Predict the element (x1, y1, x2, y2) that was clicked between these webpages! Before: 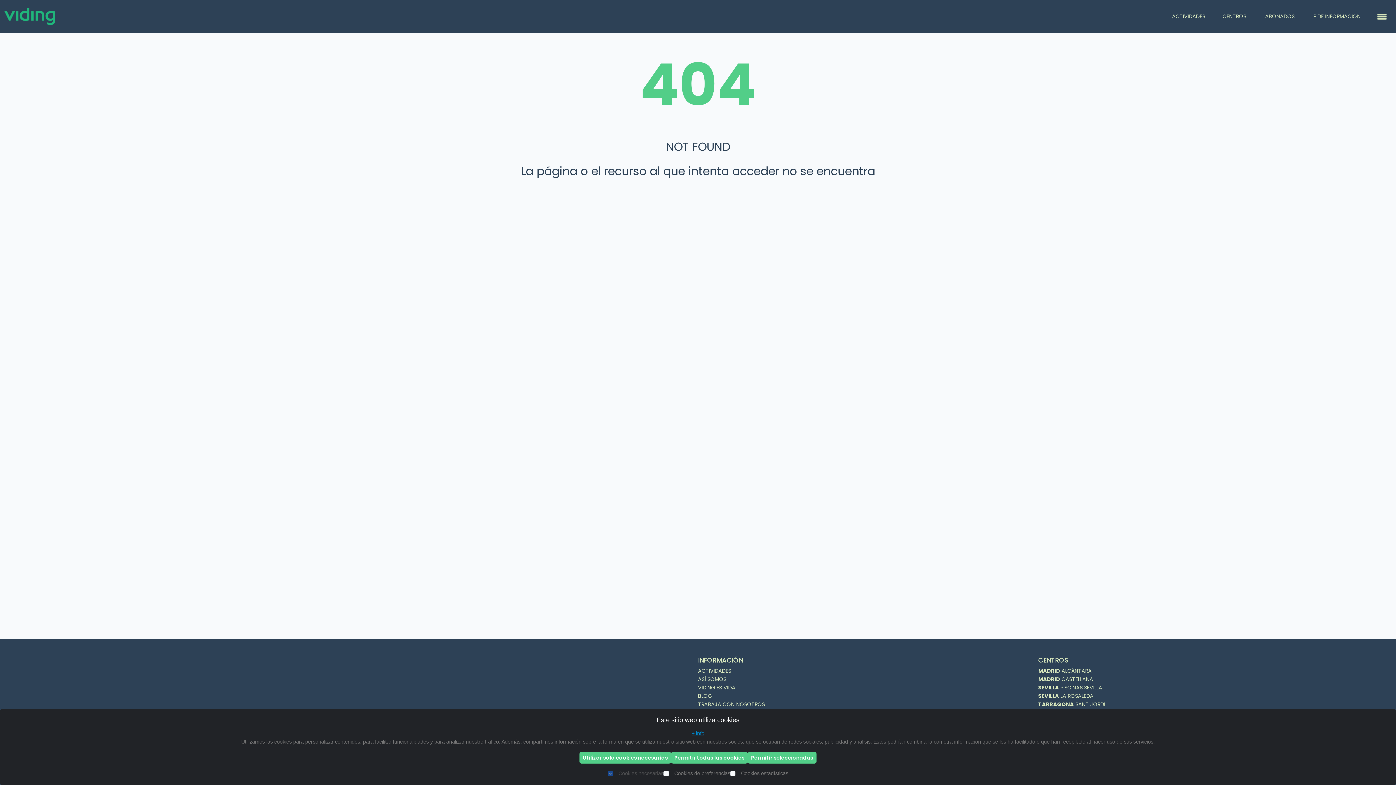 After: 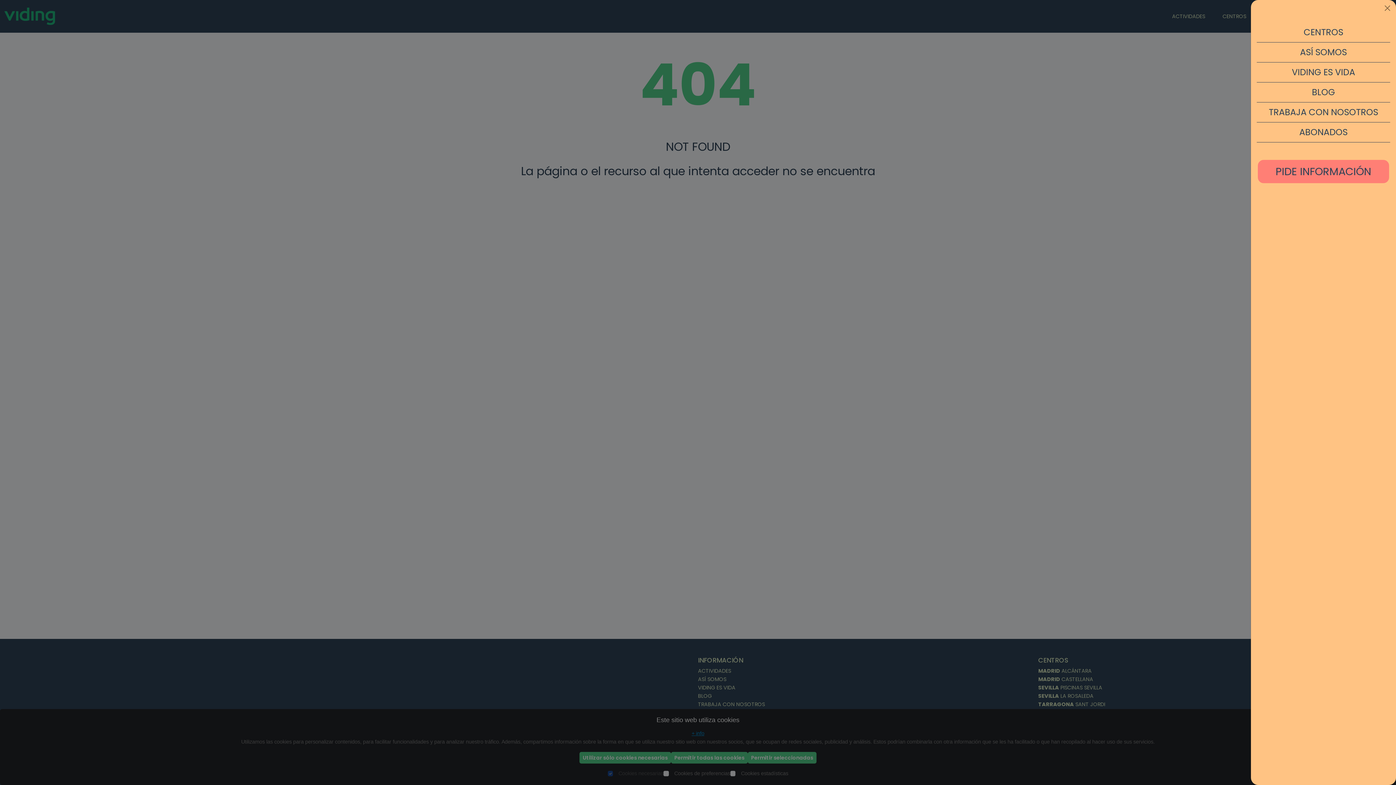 Action: bbox: (1372, 9, 1392, 23)